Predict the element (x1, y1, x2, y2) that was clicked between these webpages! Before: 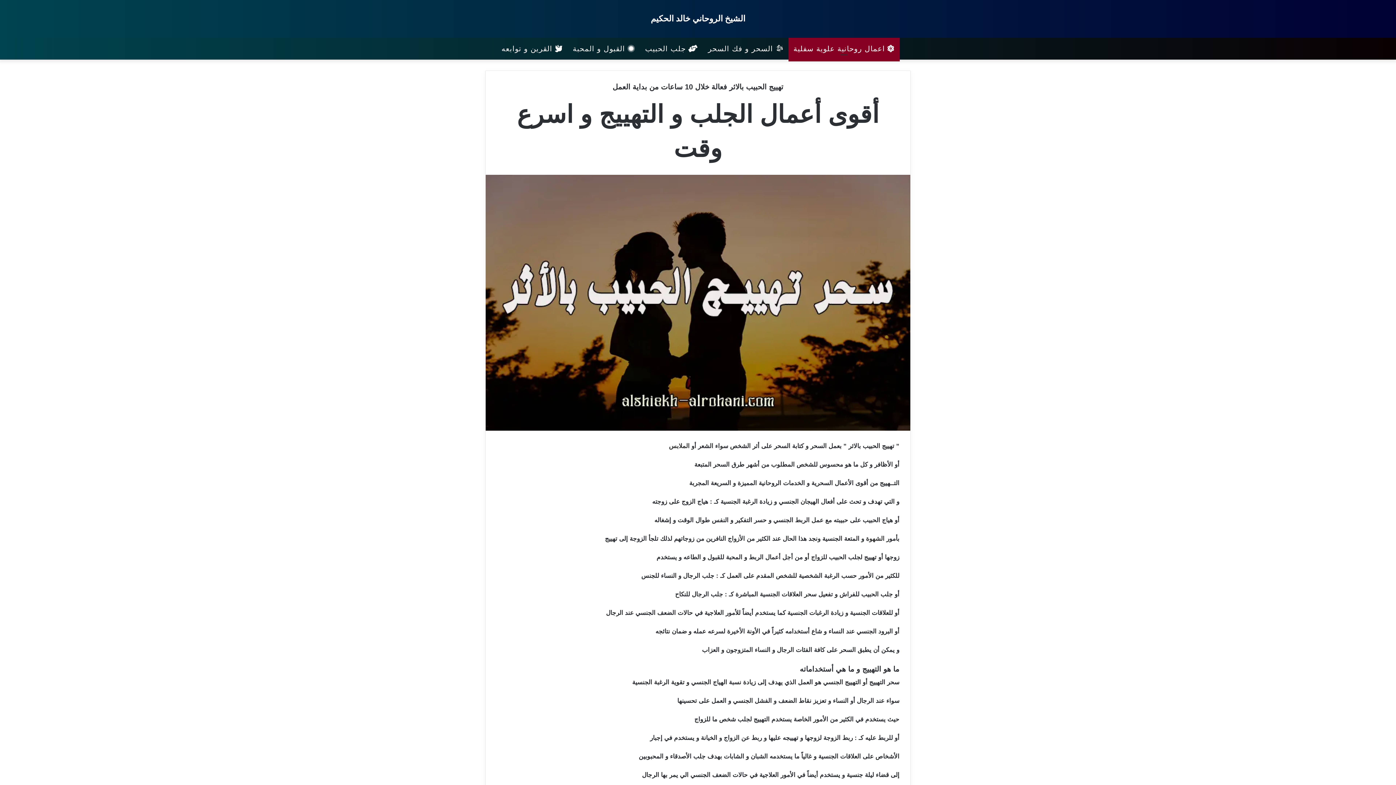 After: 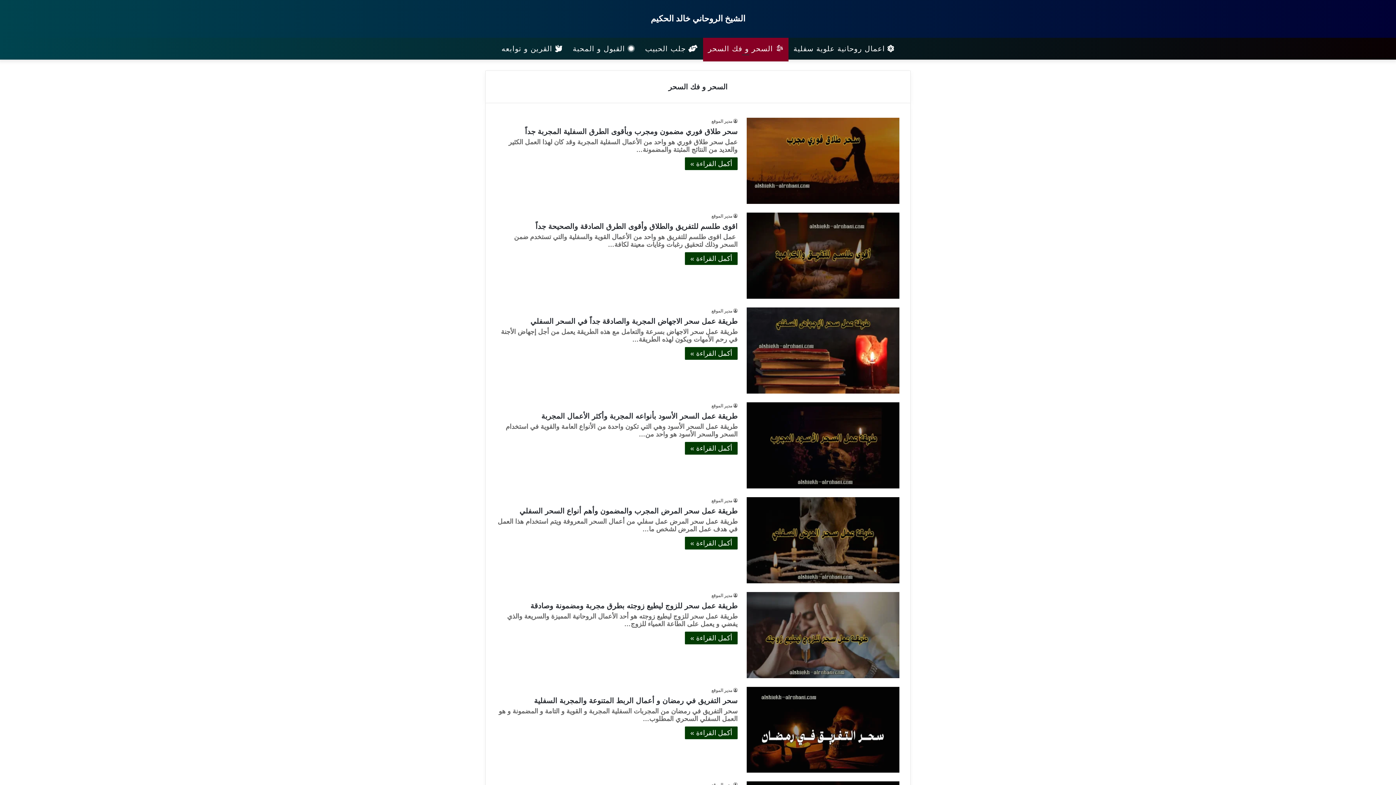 Action: label:  السحر و فك السحر bbox: (703, 37, 788, 59)